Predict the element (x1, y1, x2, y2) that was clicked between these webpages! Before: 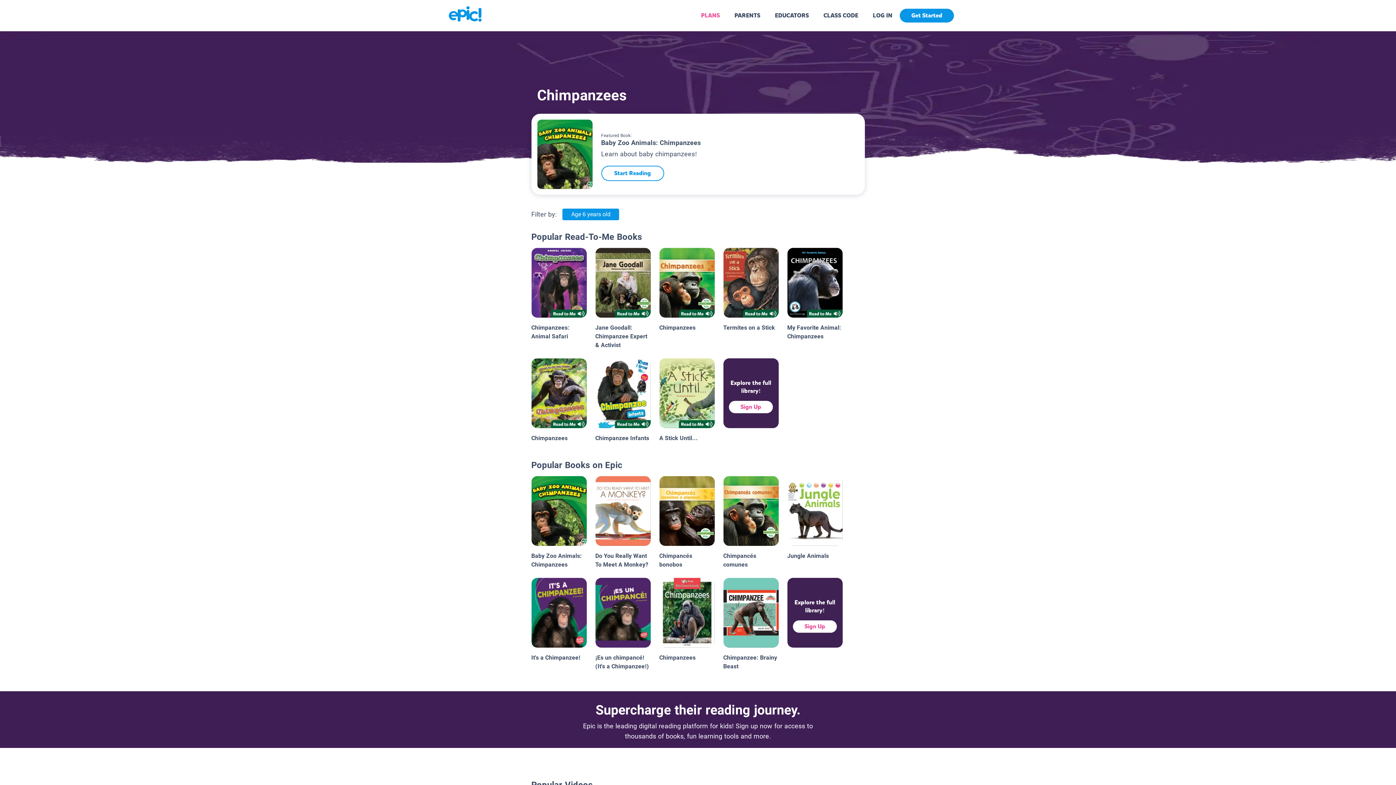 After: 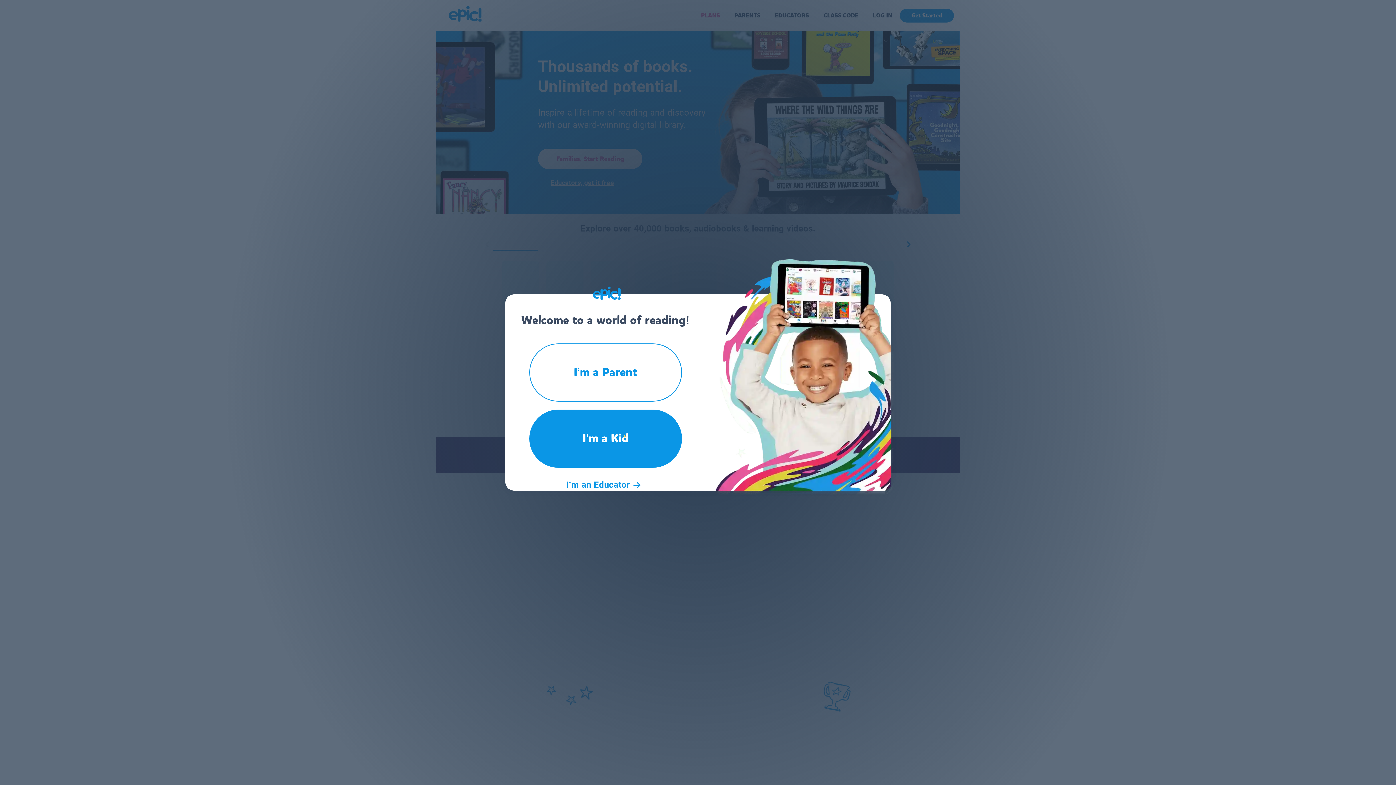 Action: bbox: (436, 22, 494, 29)